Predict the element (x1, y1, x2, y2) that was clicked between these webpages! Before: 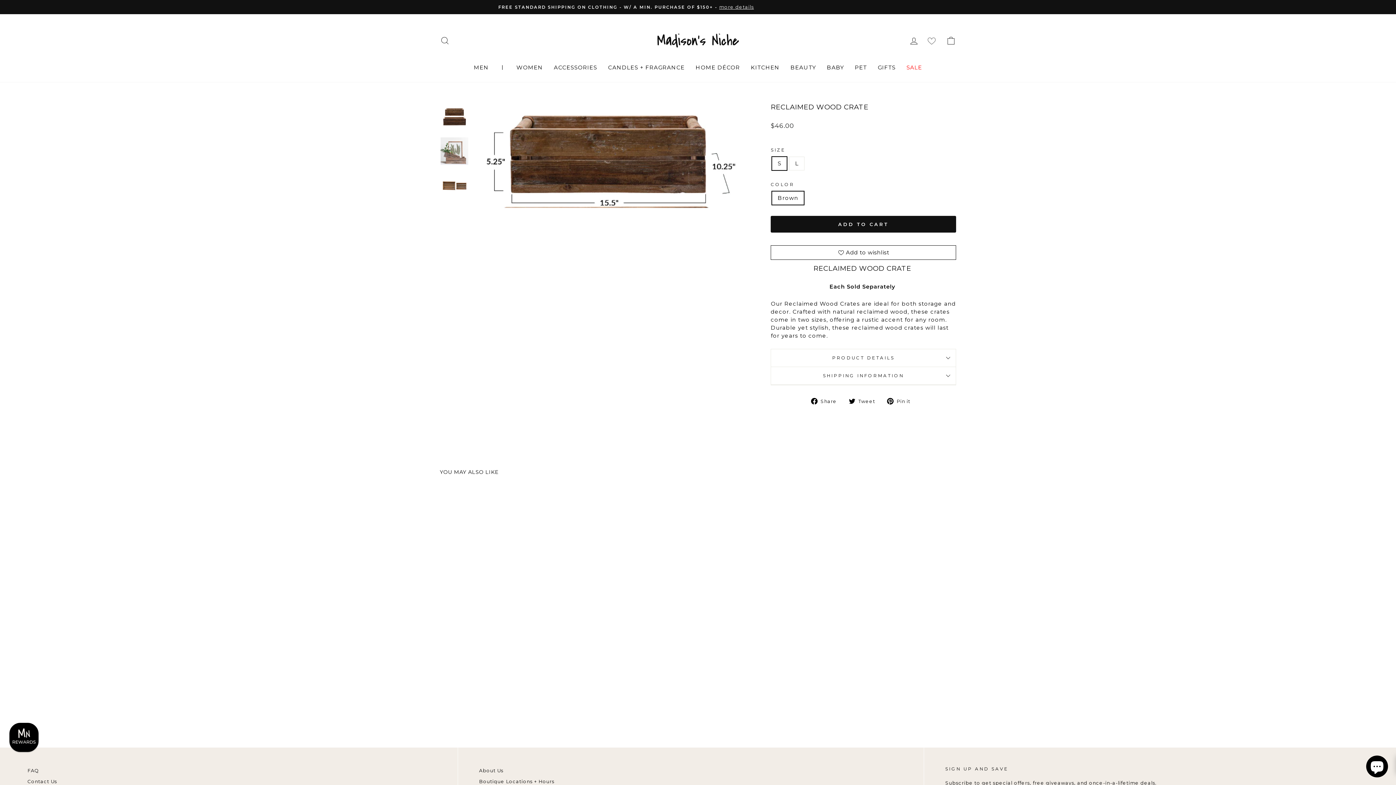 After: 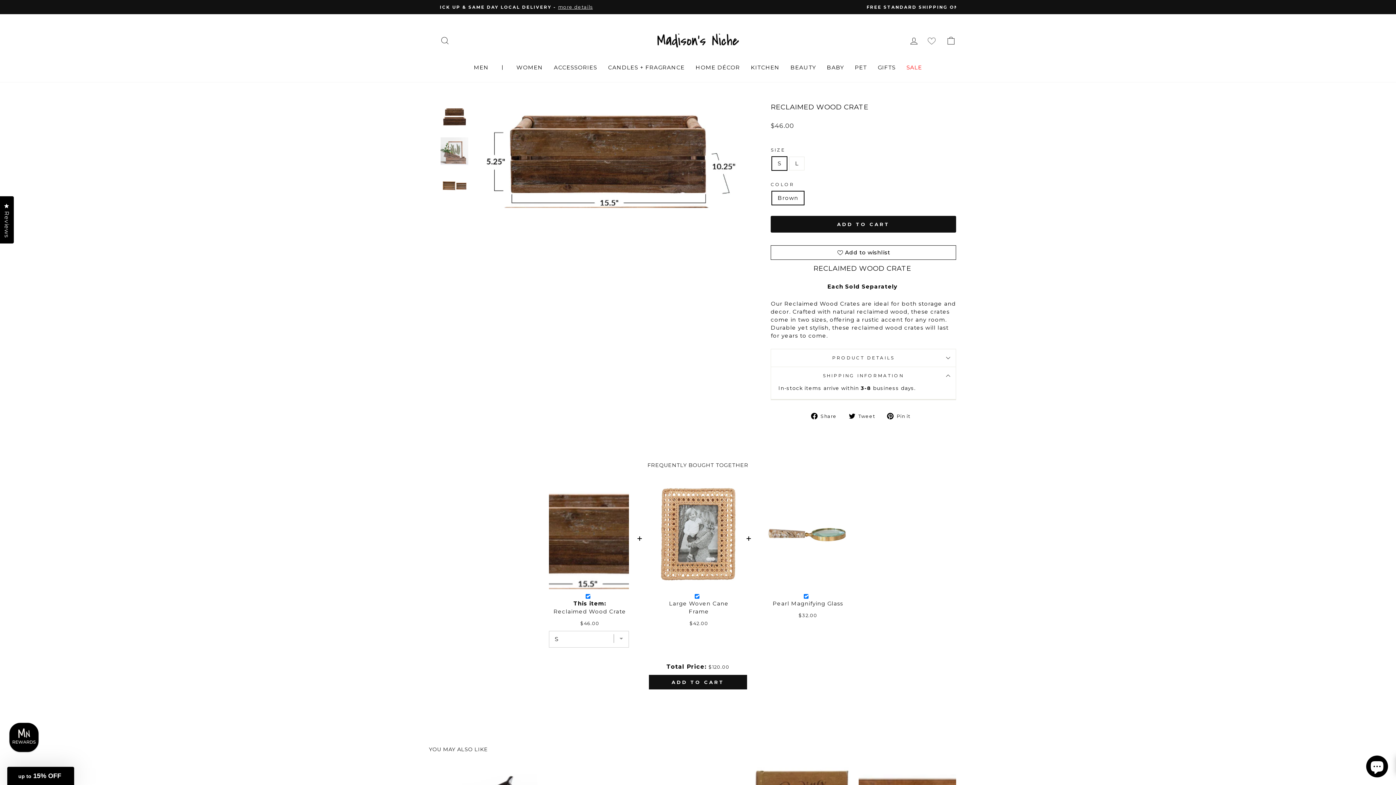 Action: bbox: (770, 367, 956, 384) label: SHIPPING INFORMATION